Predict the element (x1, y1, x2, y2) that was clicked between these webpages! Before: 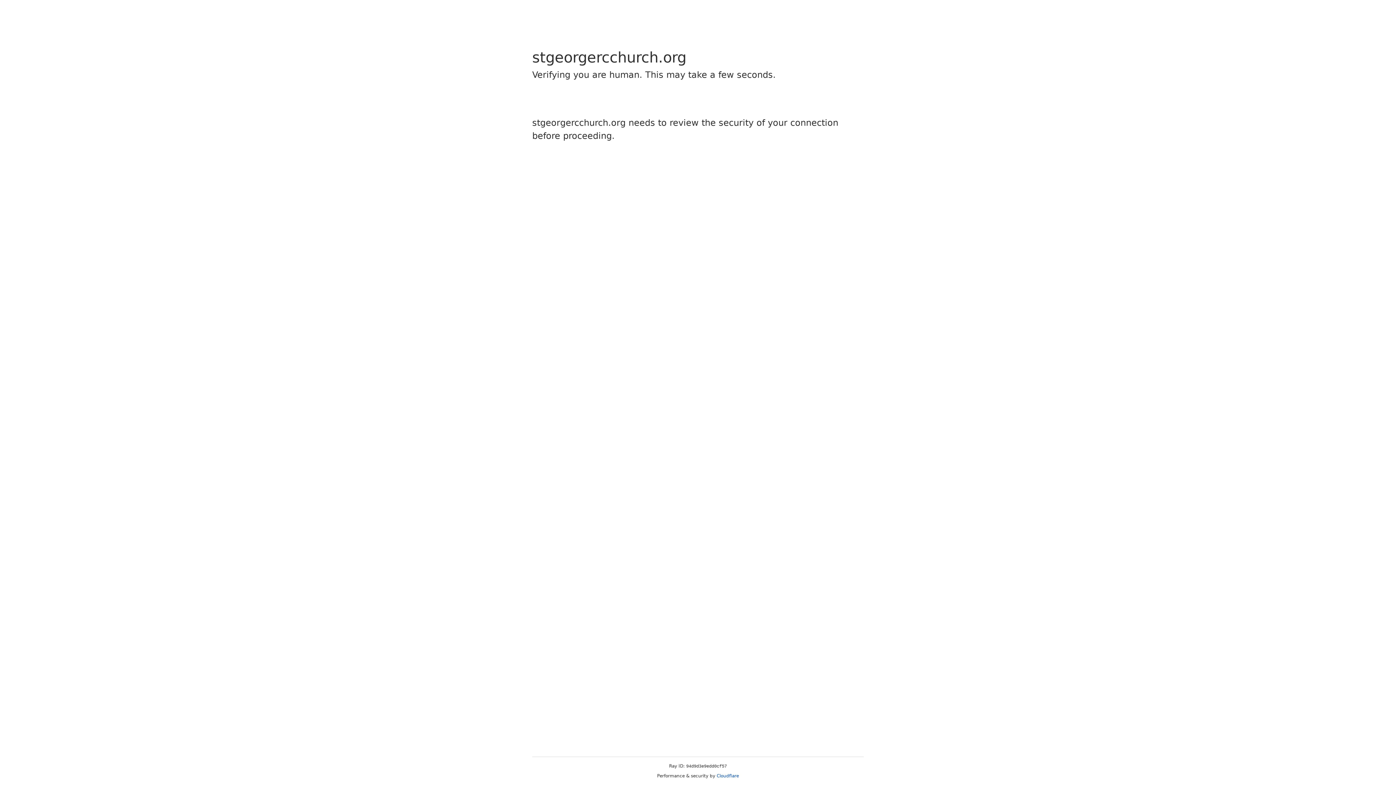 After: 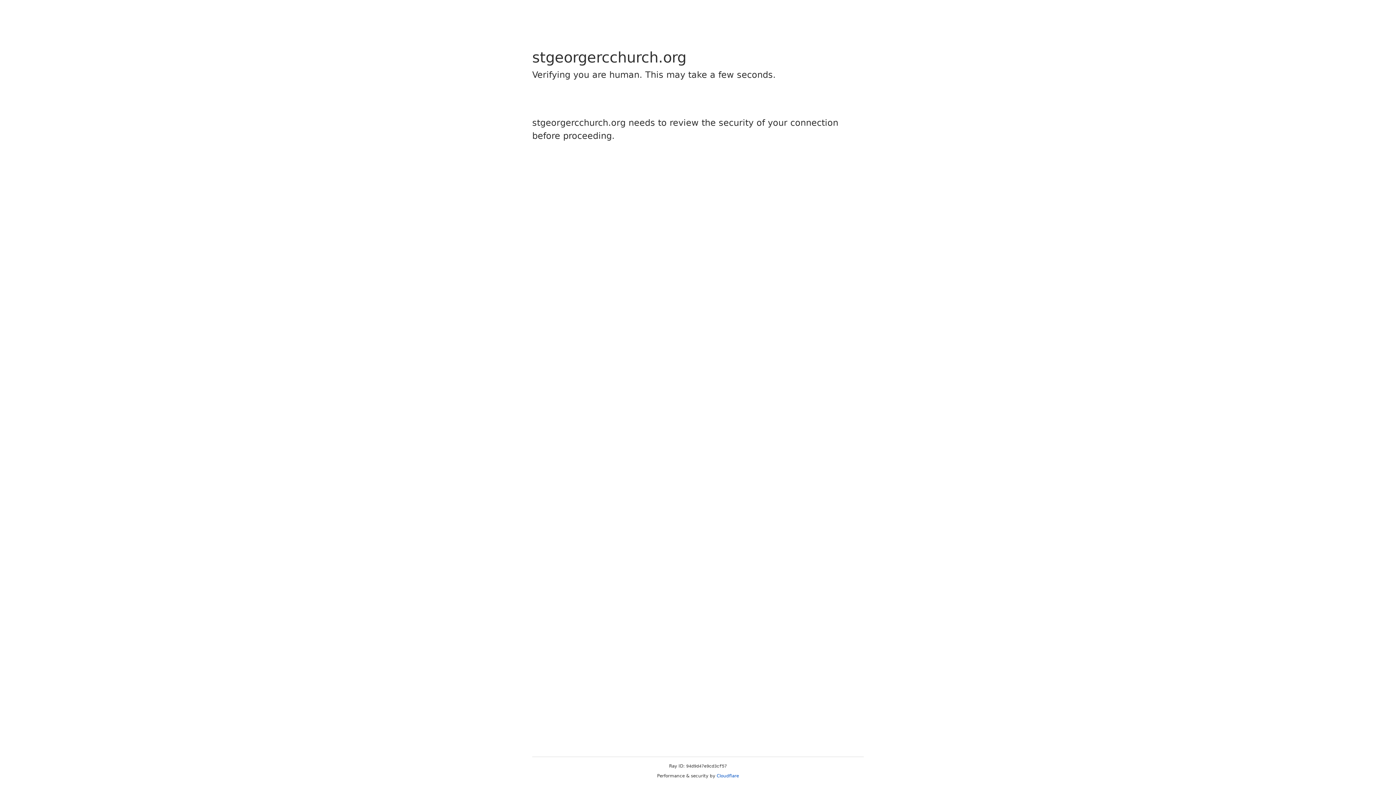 Action: bbox: (716, 773, 739, 778) label: Cloudflare